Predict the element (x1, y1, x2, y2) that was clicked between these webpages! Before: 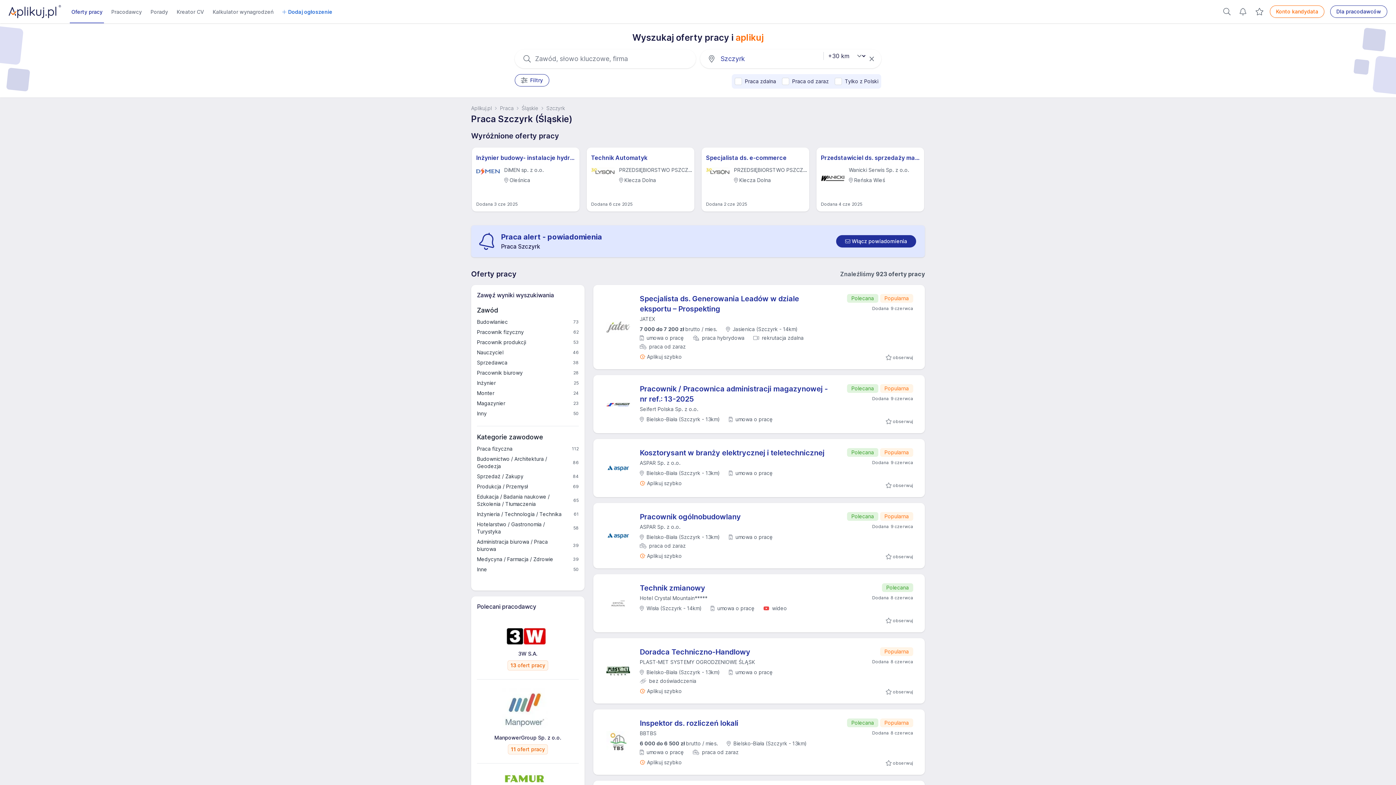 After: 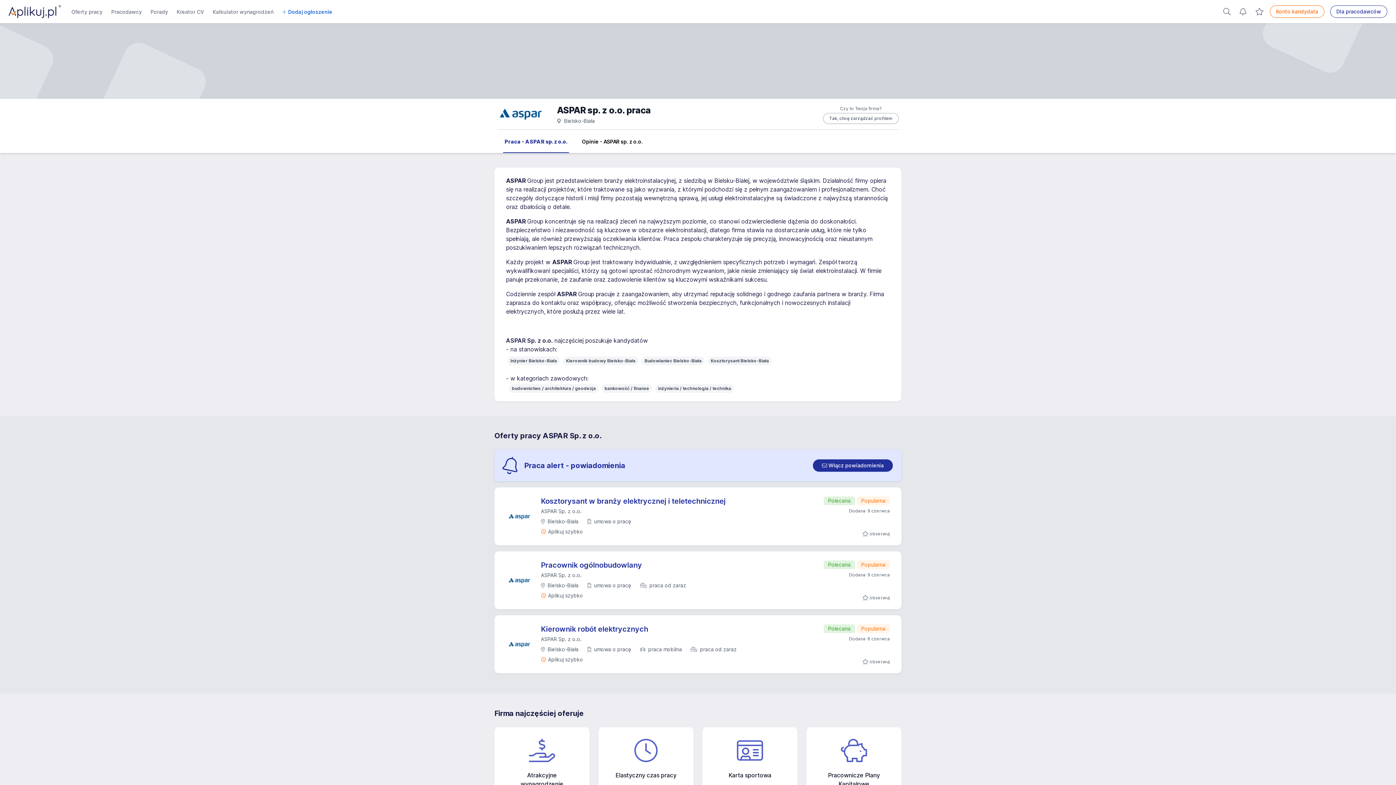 Action: bbox: (640, 524, 680, 530) label: ASPAR Sp. z o.o.